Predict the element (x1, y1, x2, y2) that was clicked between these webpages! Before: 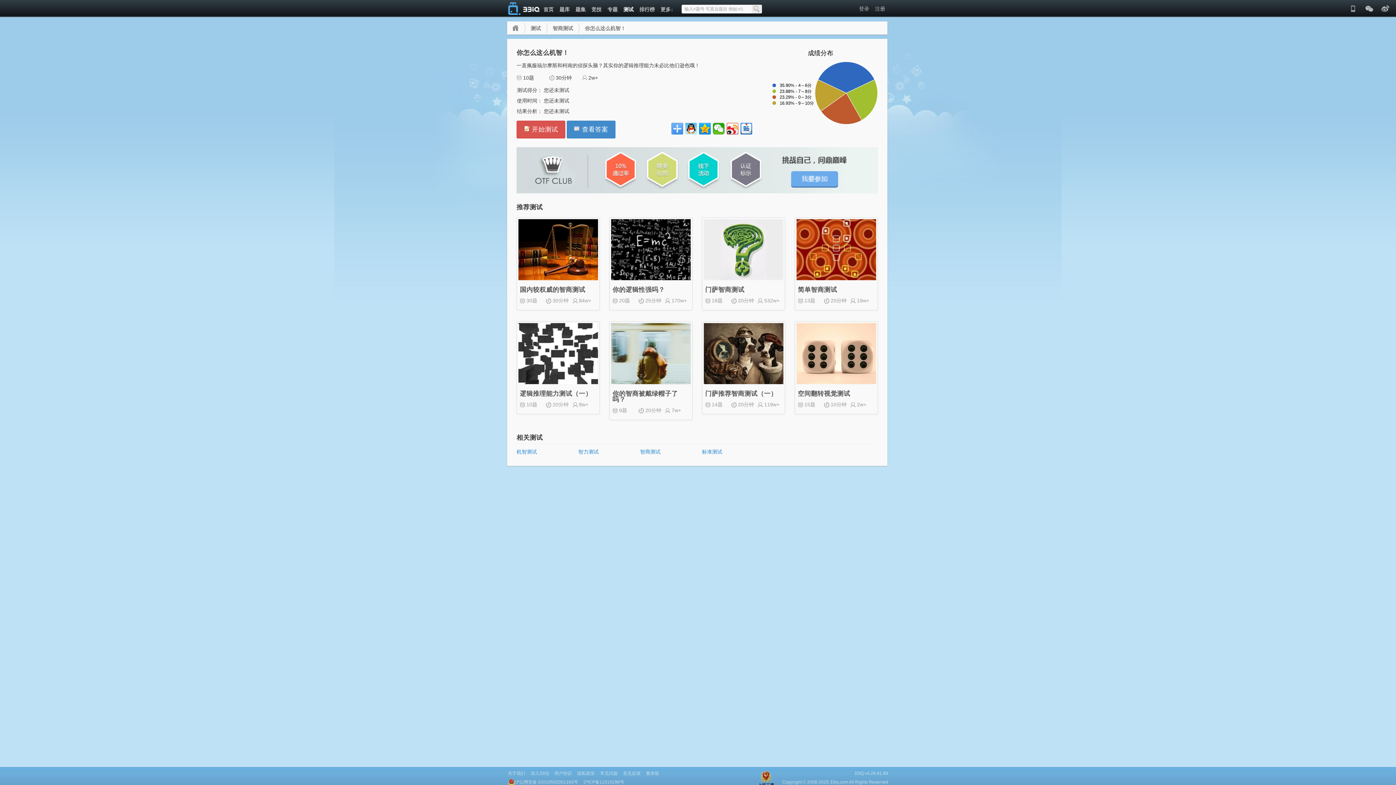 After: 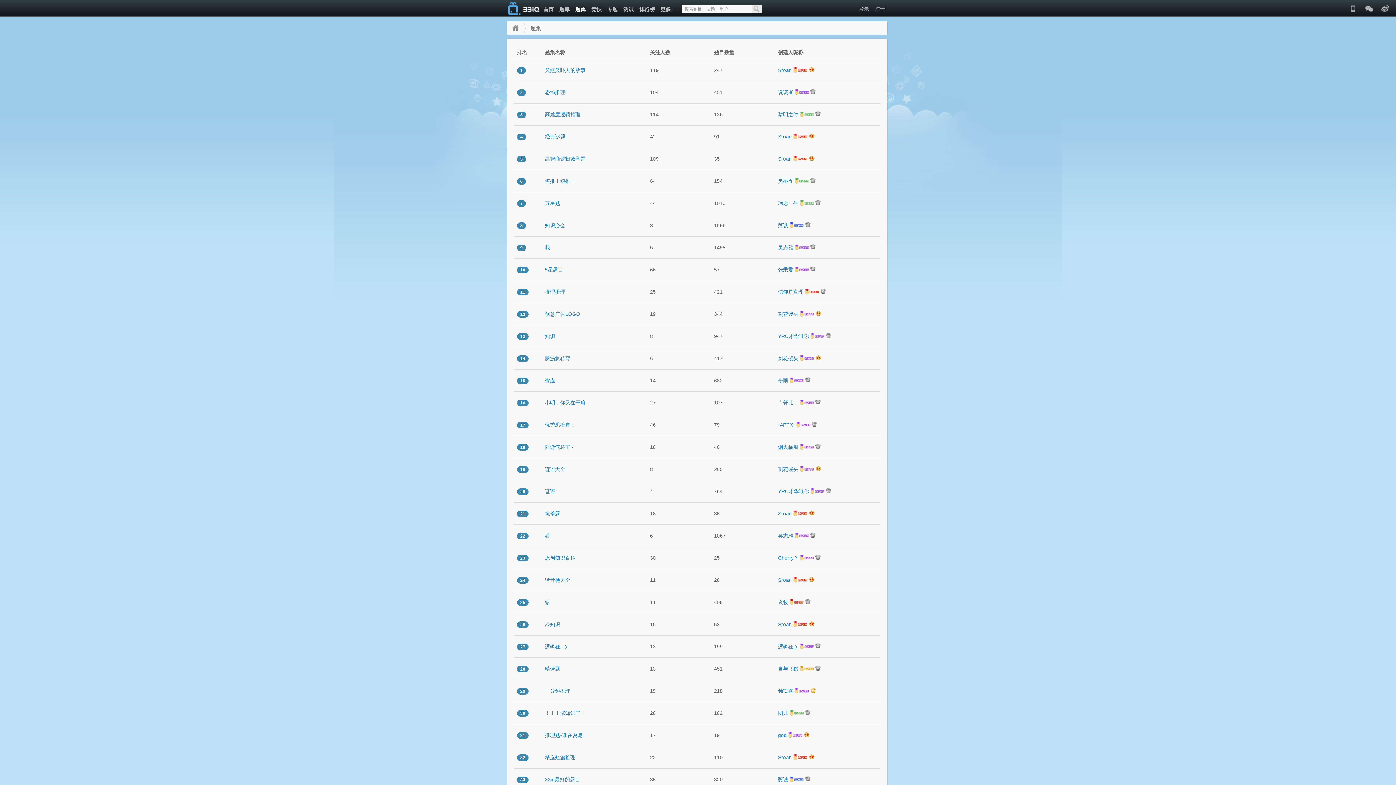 Action: bbox: (572, 6, 588, 12) label: 题集